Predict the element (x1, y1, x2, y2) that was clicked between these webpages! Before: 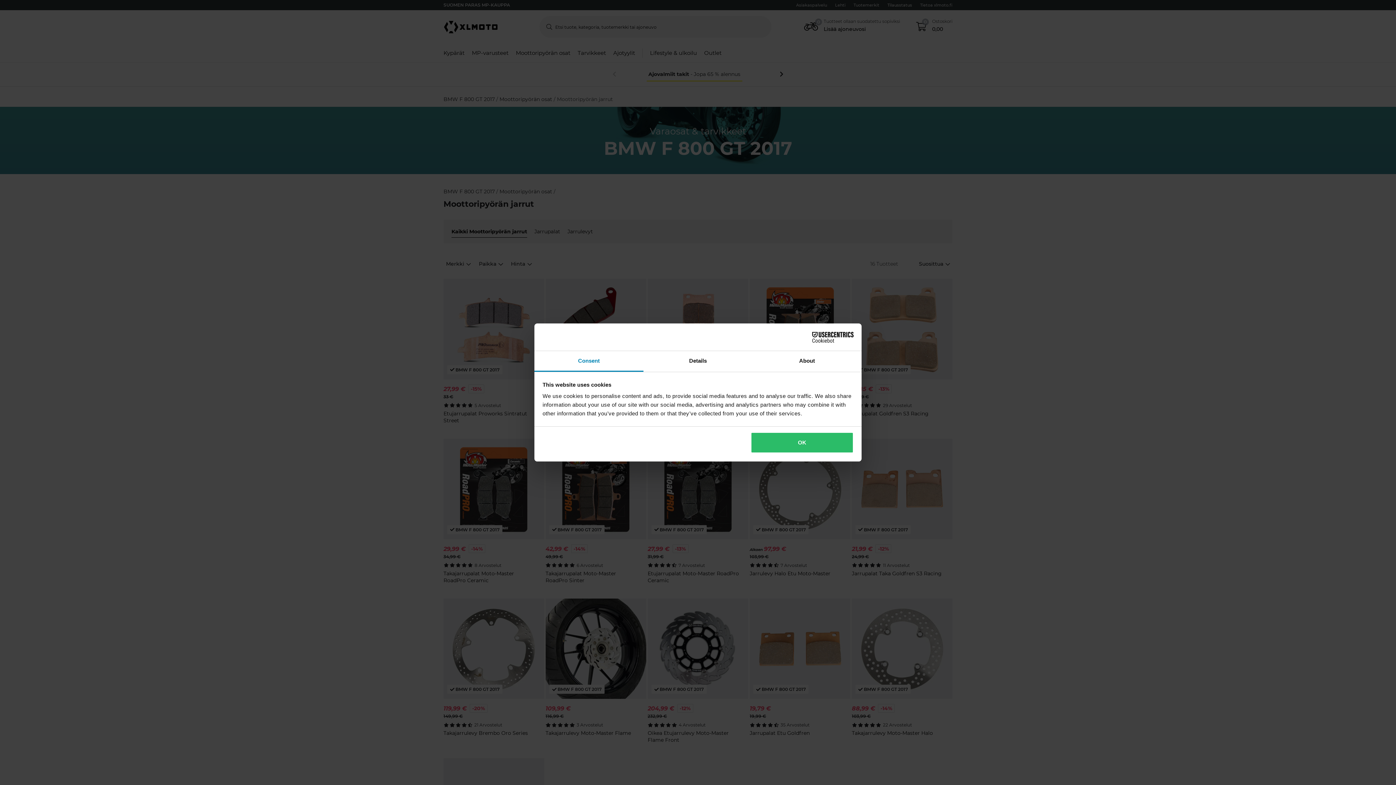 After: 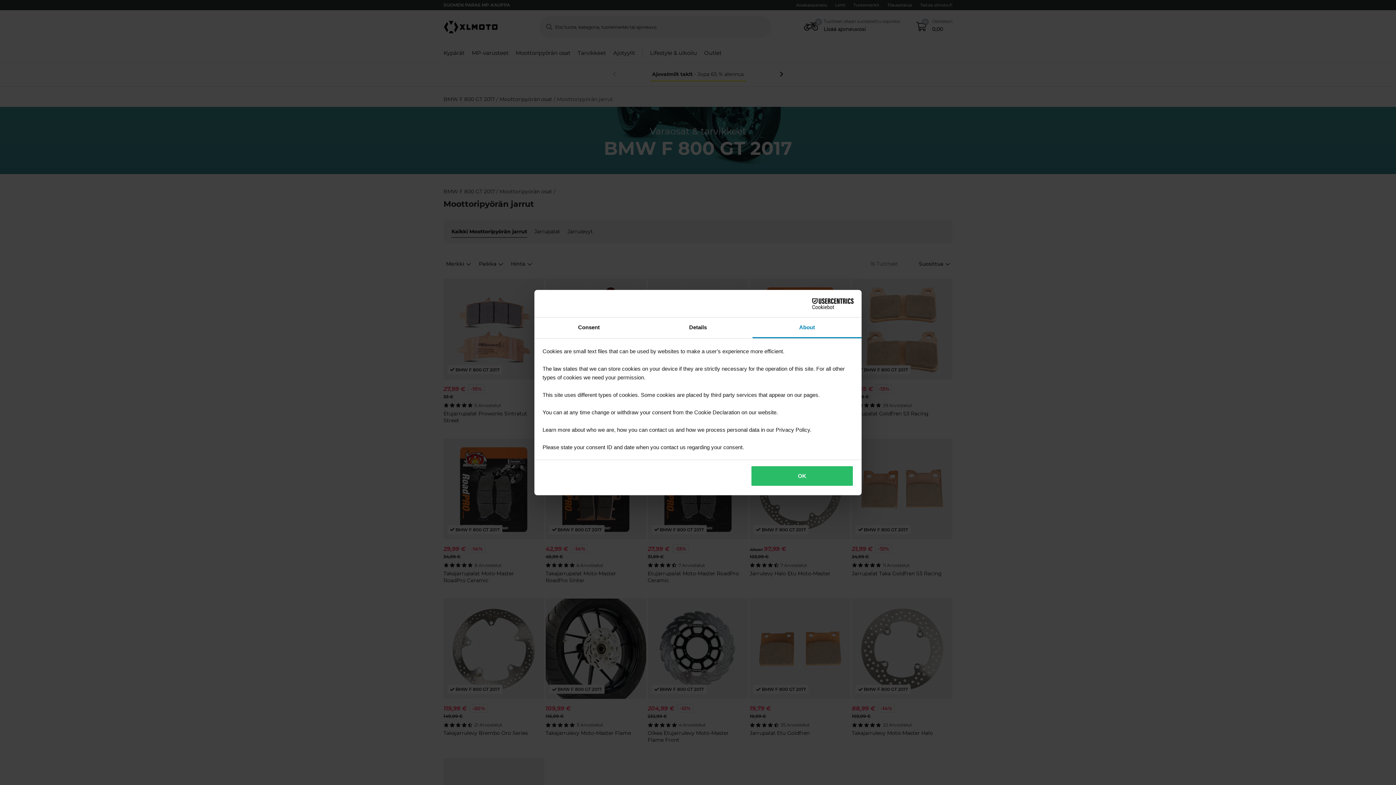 Action: bbox: (752, 351, 861, 372) label: About